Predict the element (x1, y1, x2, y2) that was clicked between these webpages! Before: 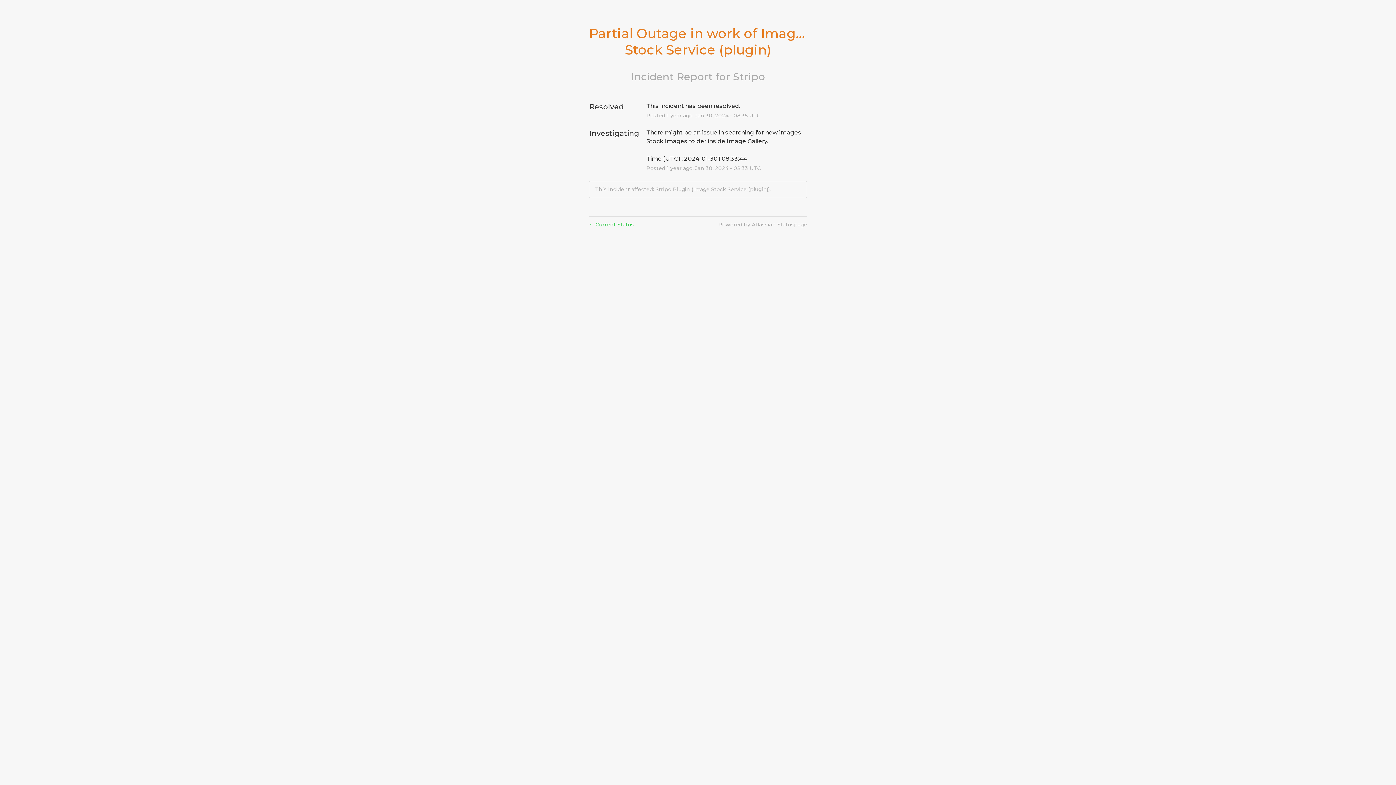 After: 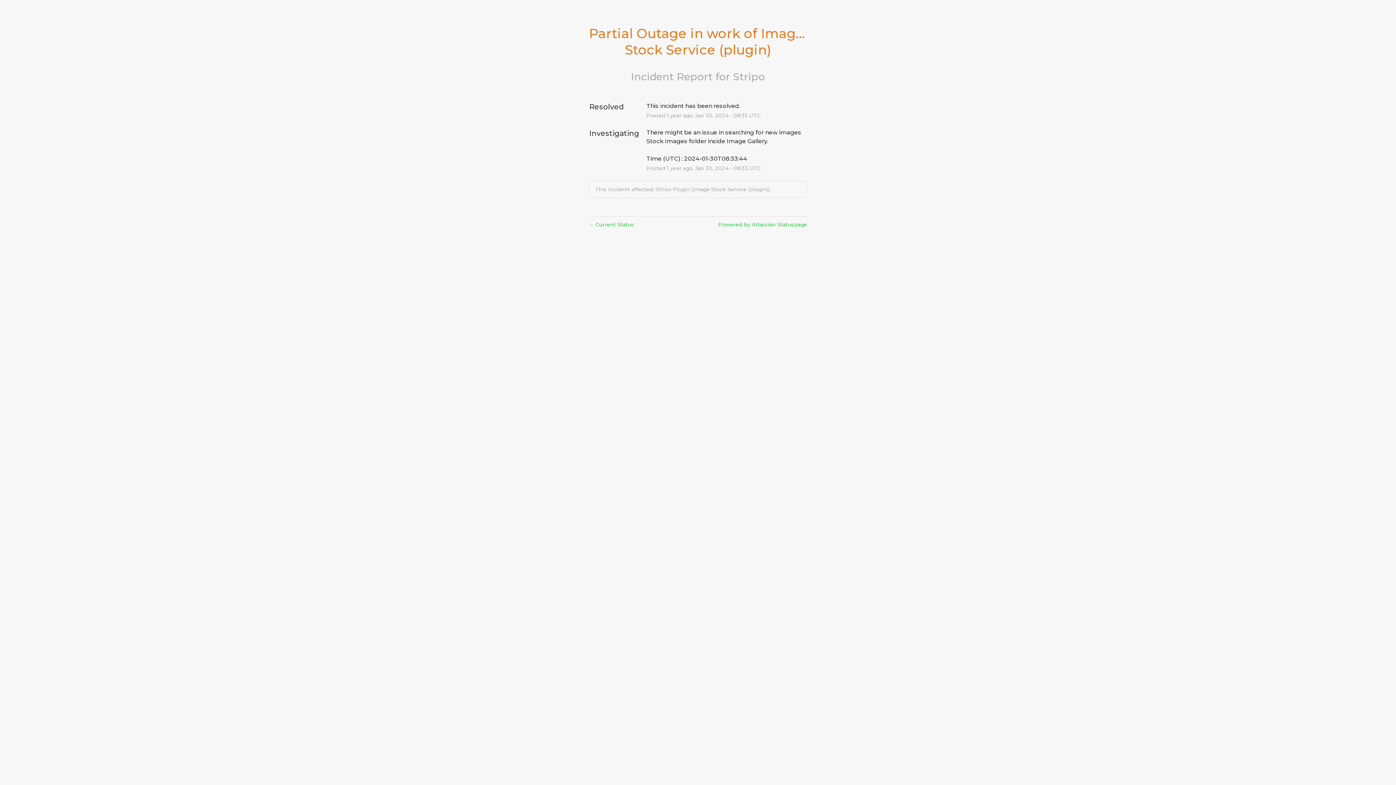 Action: label: Powered by Atlassian Statuspage bbox: (718, 221, 807, 227)